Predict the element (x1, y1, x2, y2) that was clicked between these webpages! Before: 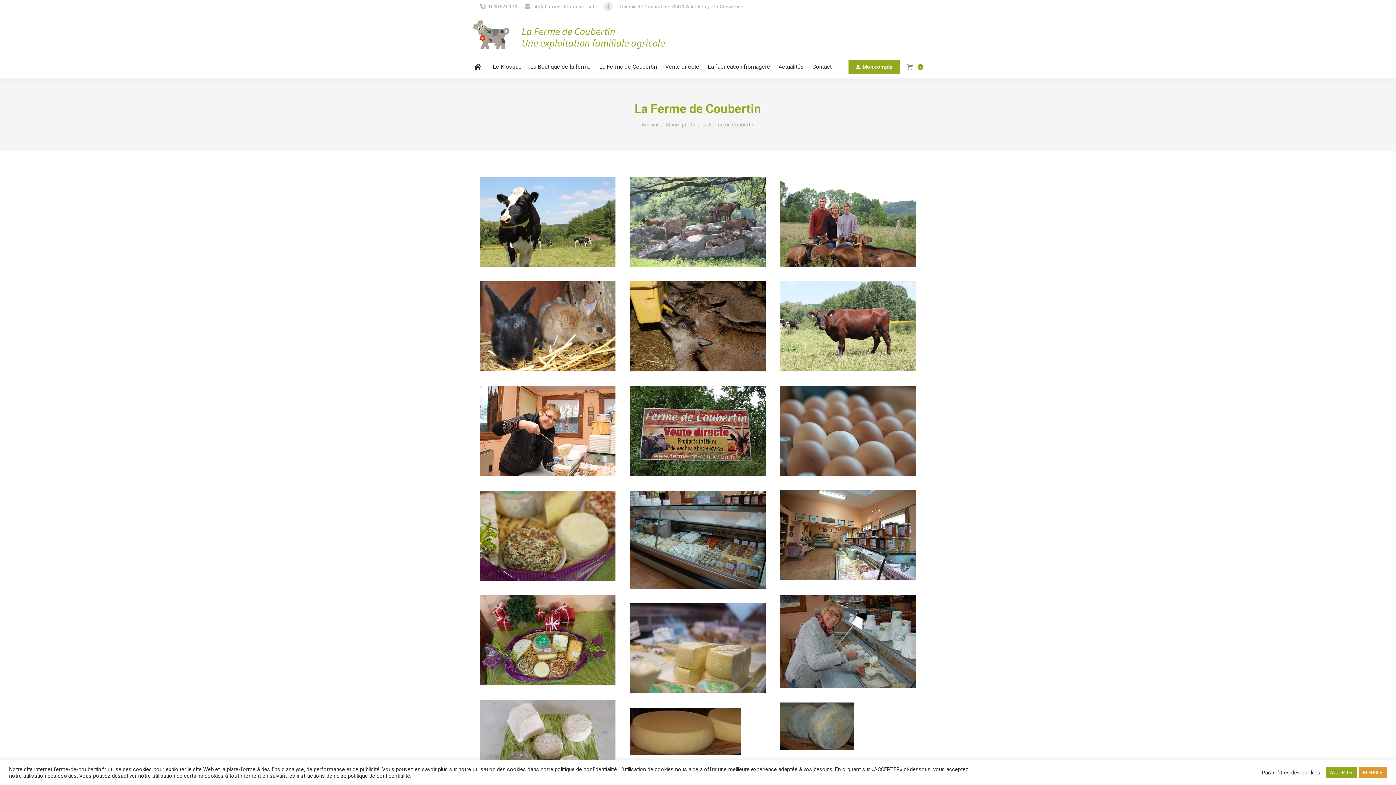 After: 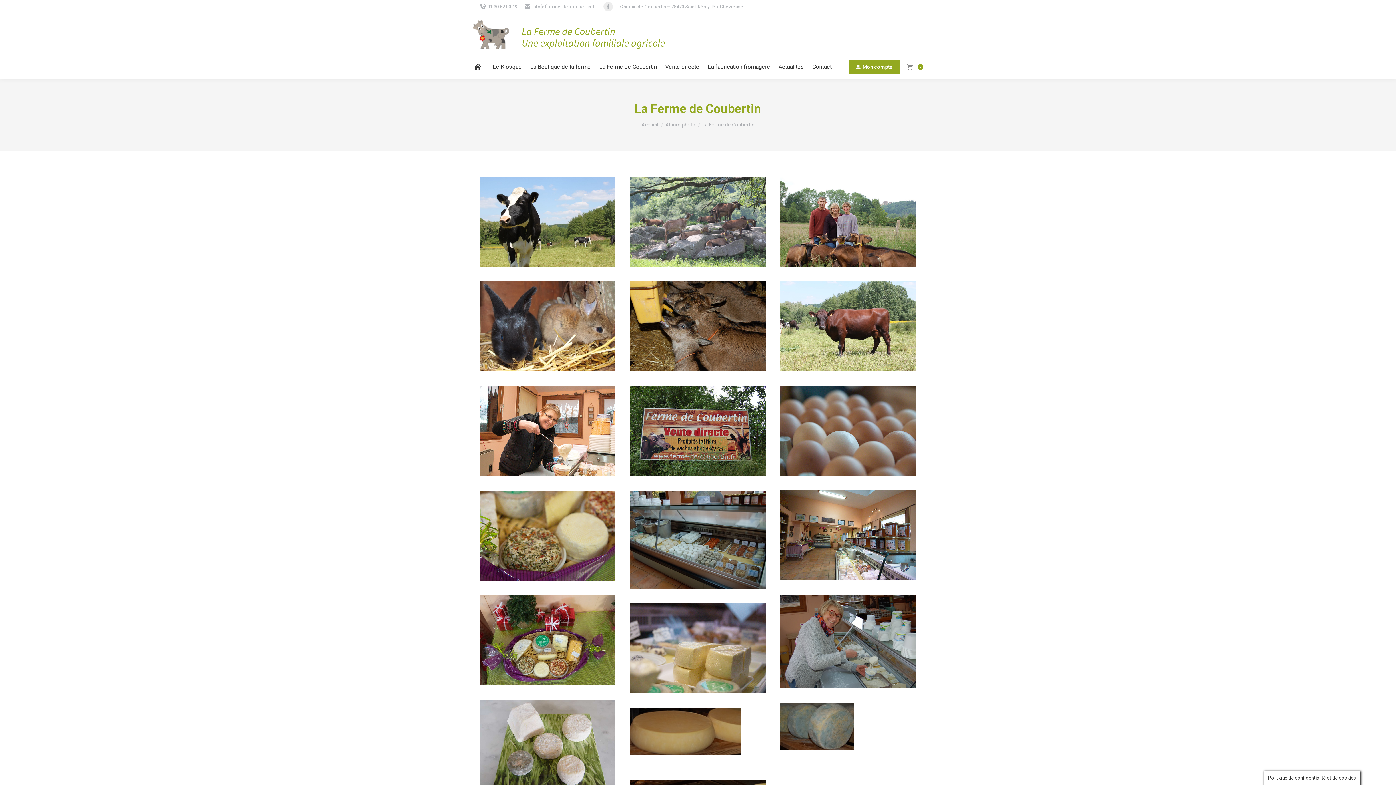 Action: label: ACCEPTER bbox: (1326, 767, 1357, 778)